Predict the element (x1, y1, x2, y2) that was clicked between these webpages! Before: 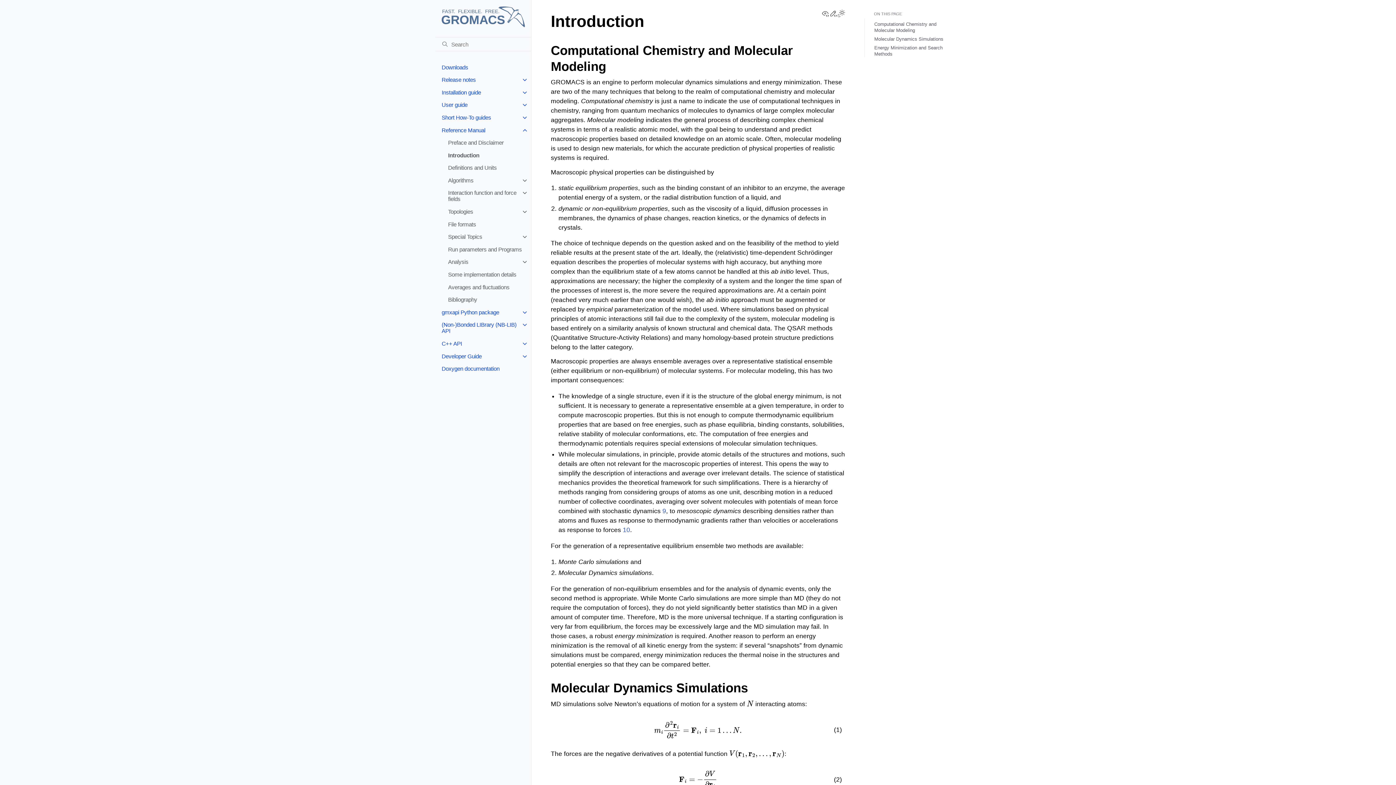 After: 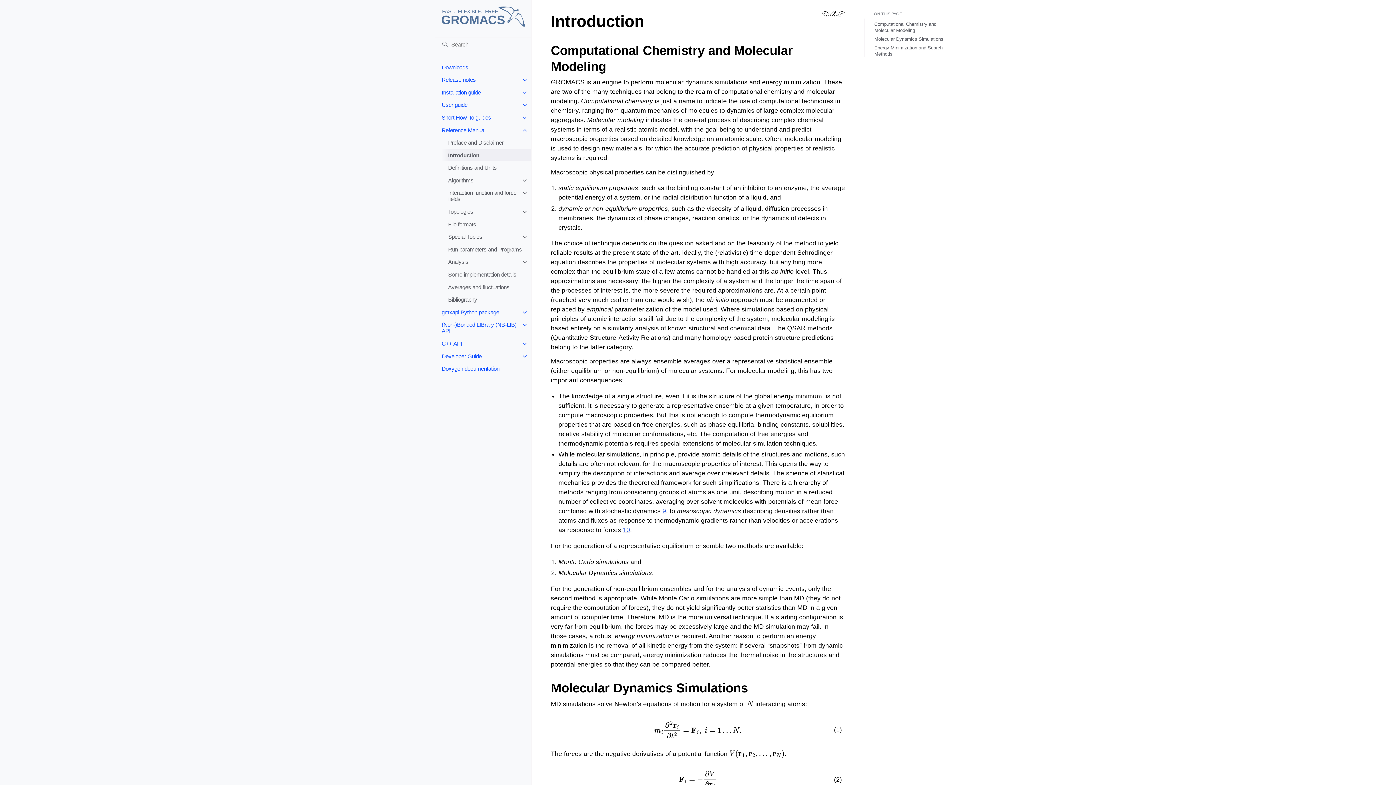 Action: label: Introduction bbox: (441, 149, 531, 161)